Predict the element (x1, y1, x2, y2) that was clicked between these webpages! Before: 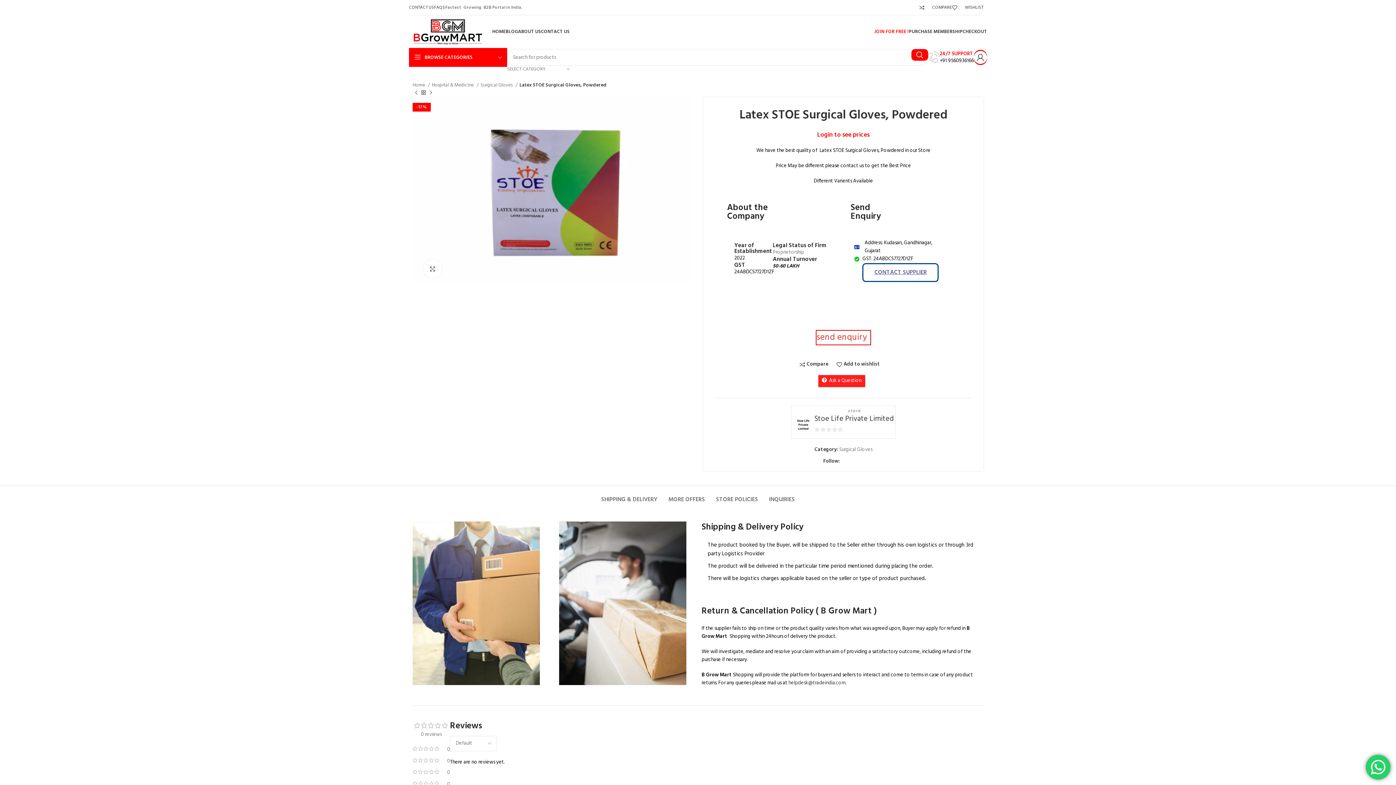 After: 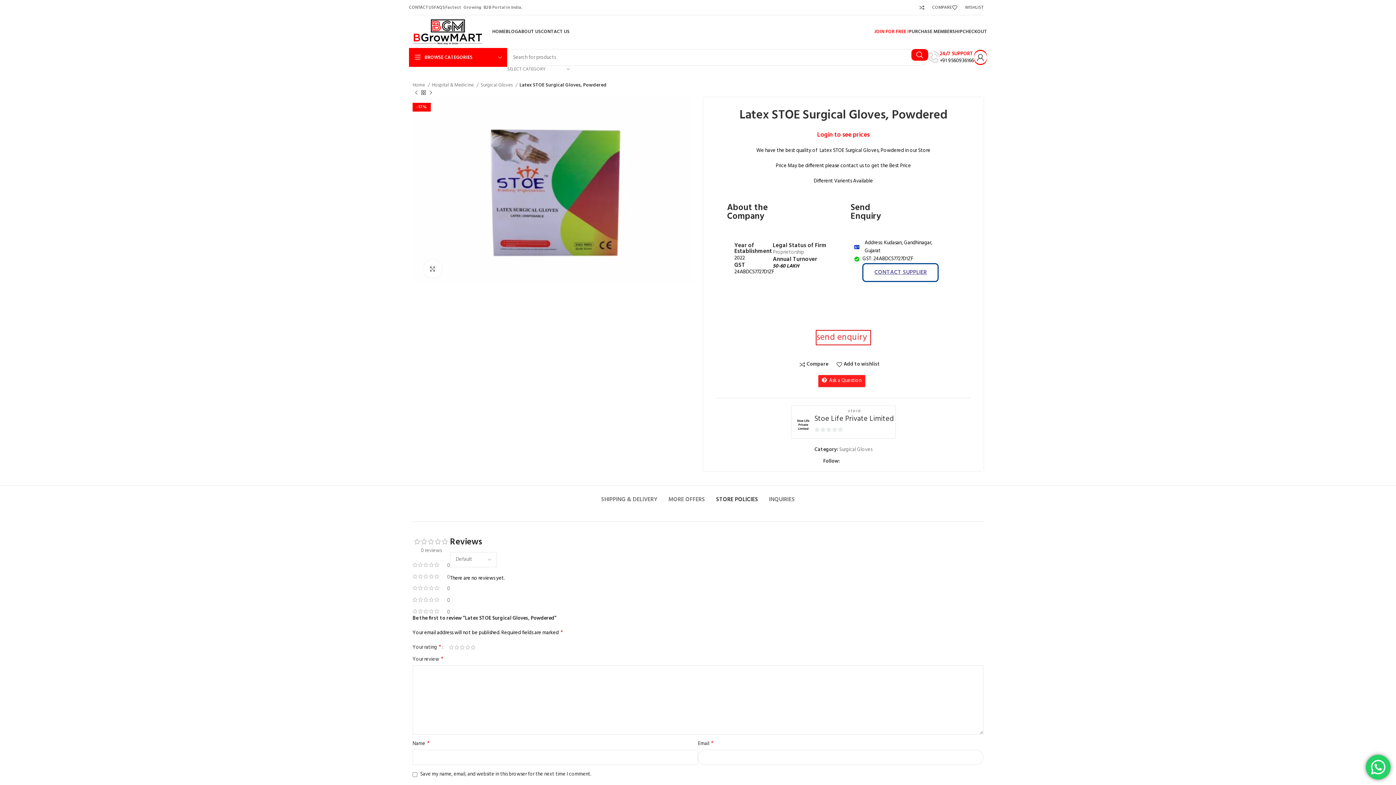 Action: bbox: (716, 485, 758, 507) label: STORE POLICIES